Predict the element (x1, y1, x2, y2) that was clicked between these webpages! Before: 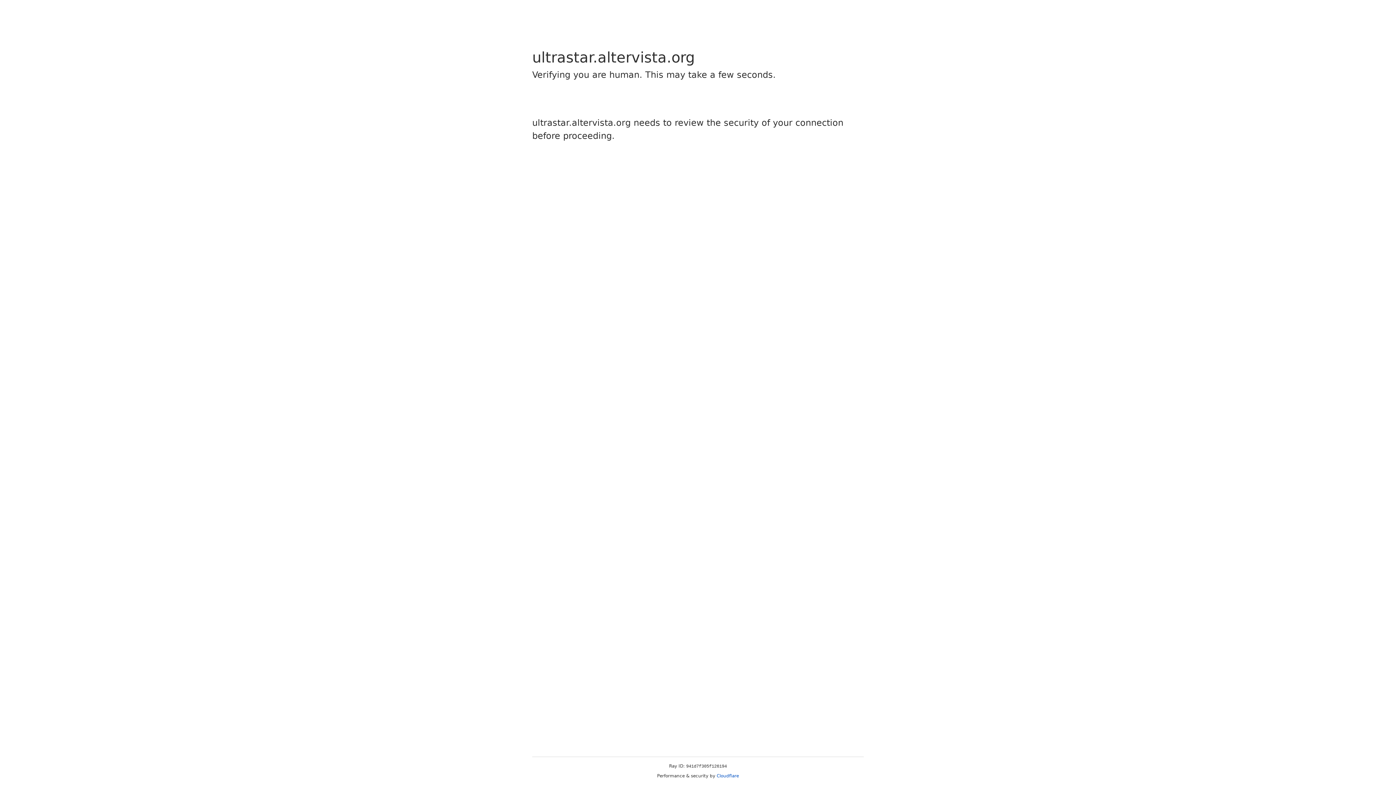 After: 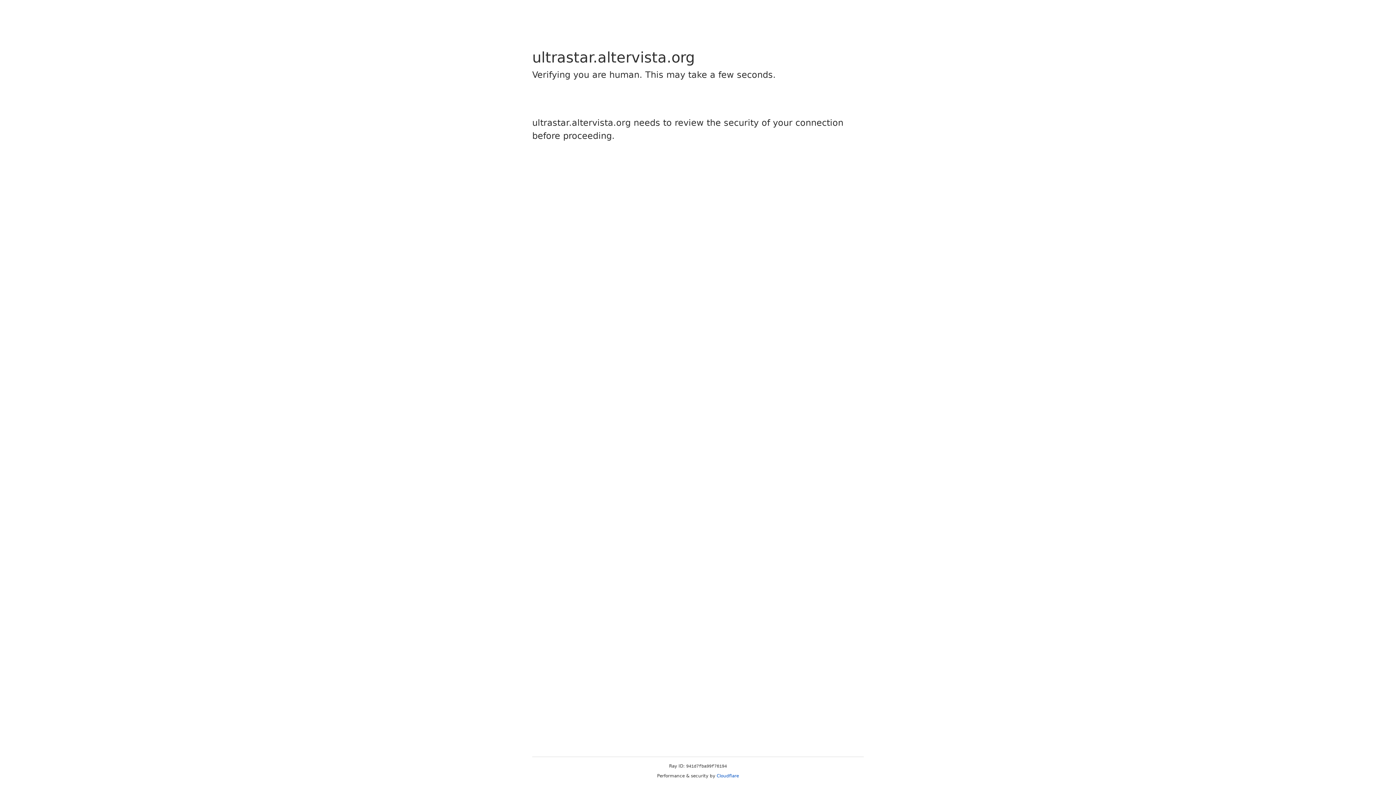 Action: label: Cloudflare bbox: (716, 773, 739, 778)